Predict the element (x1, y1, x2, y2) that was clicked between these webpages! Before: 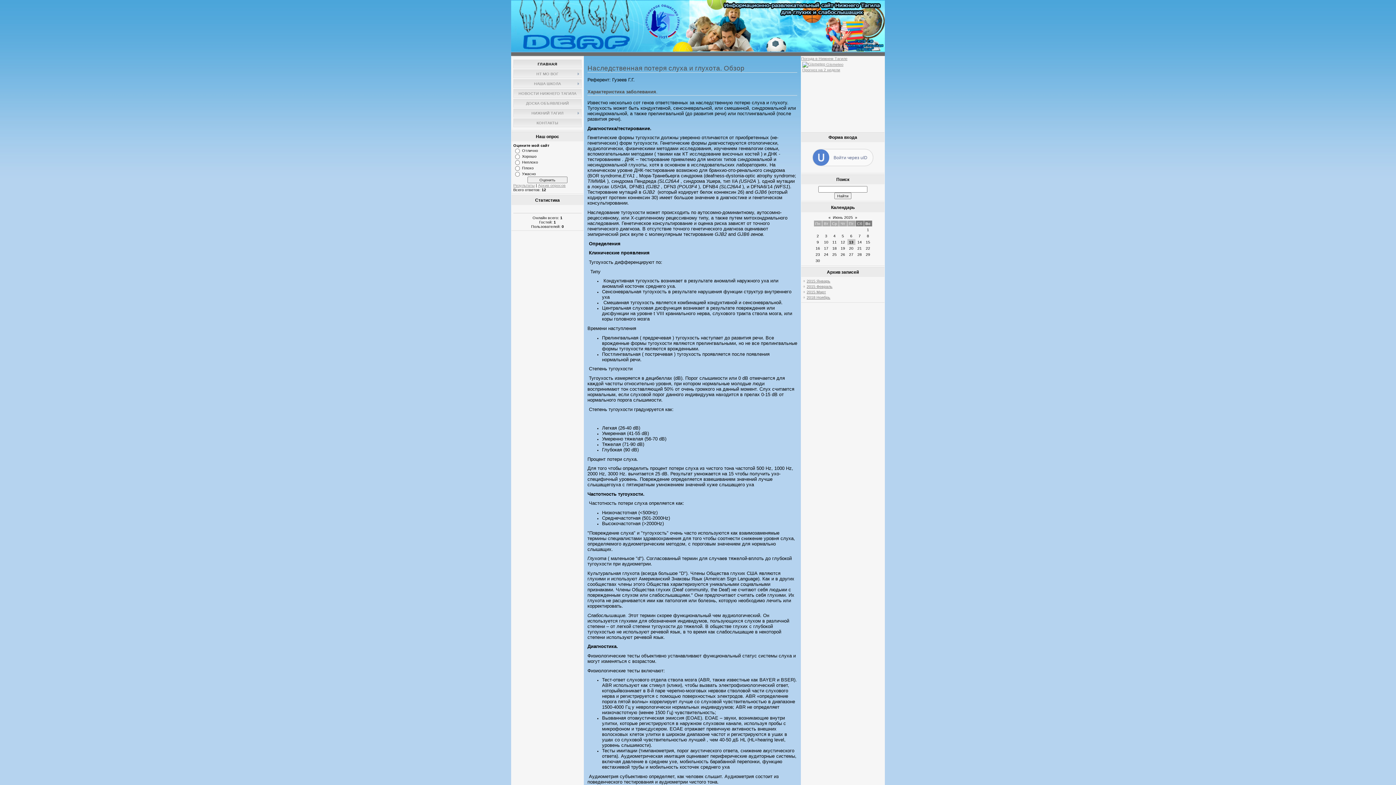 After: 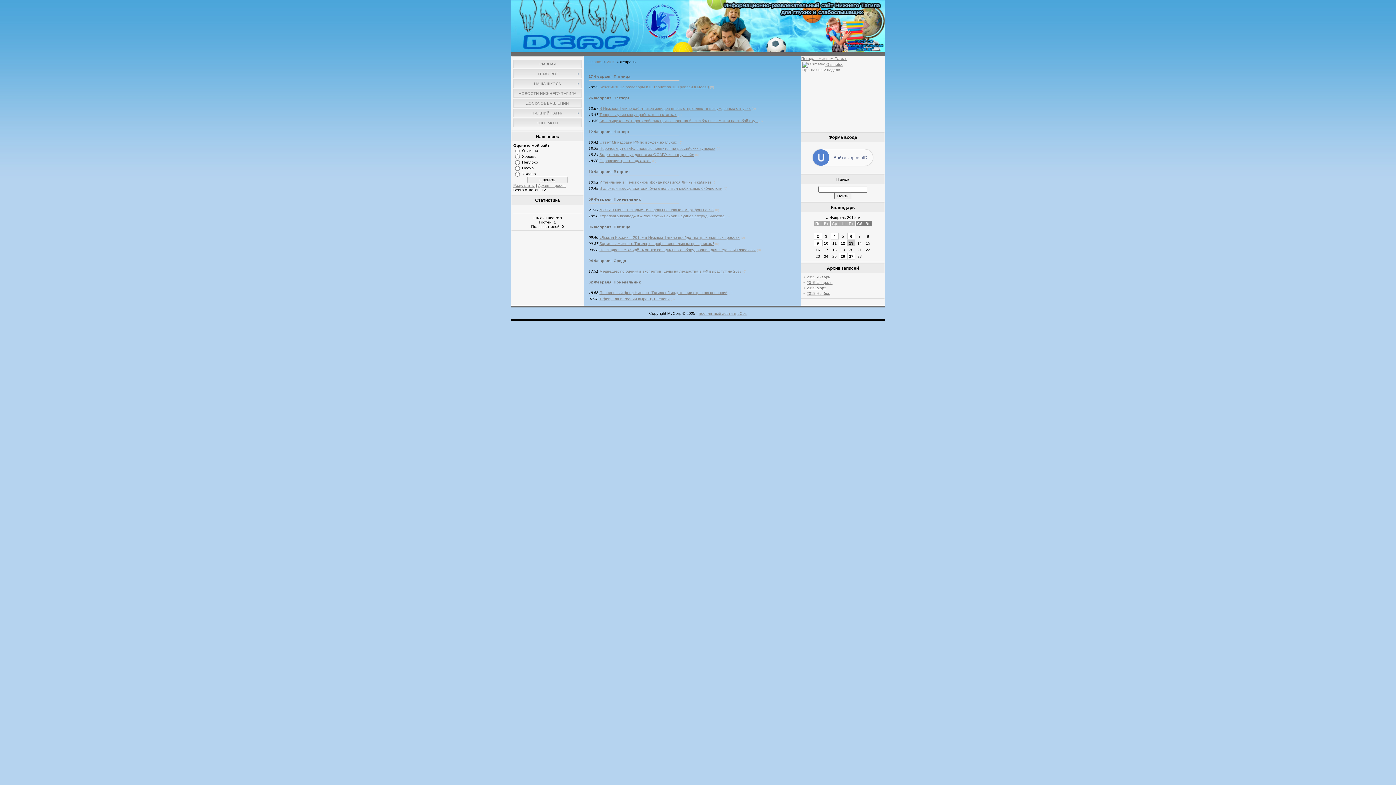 Action: label: 2015 Февраль bbox: (806, 284, 832, 288)